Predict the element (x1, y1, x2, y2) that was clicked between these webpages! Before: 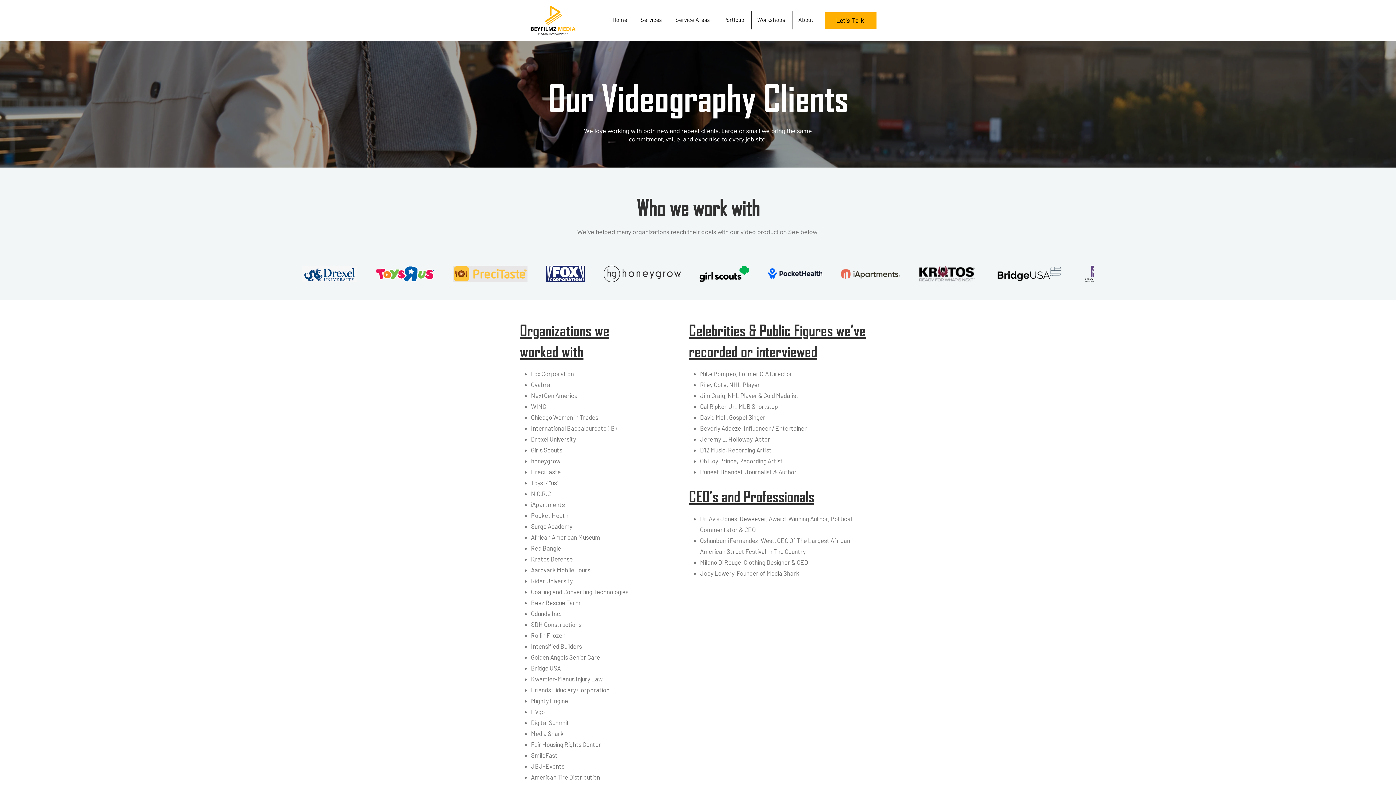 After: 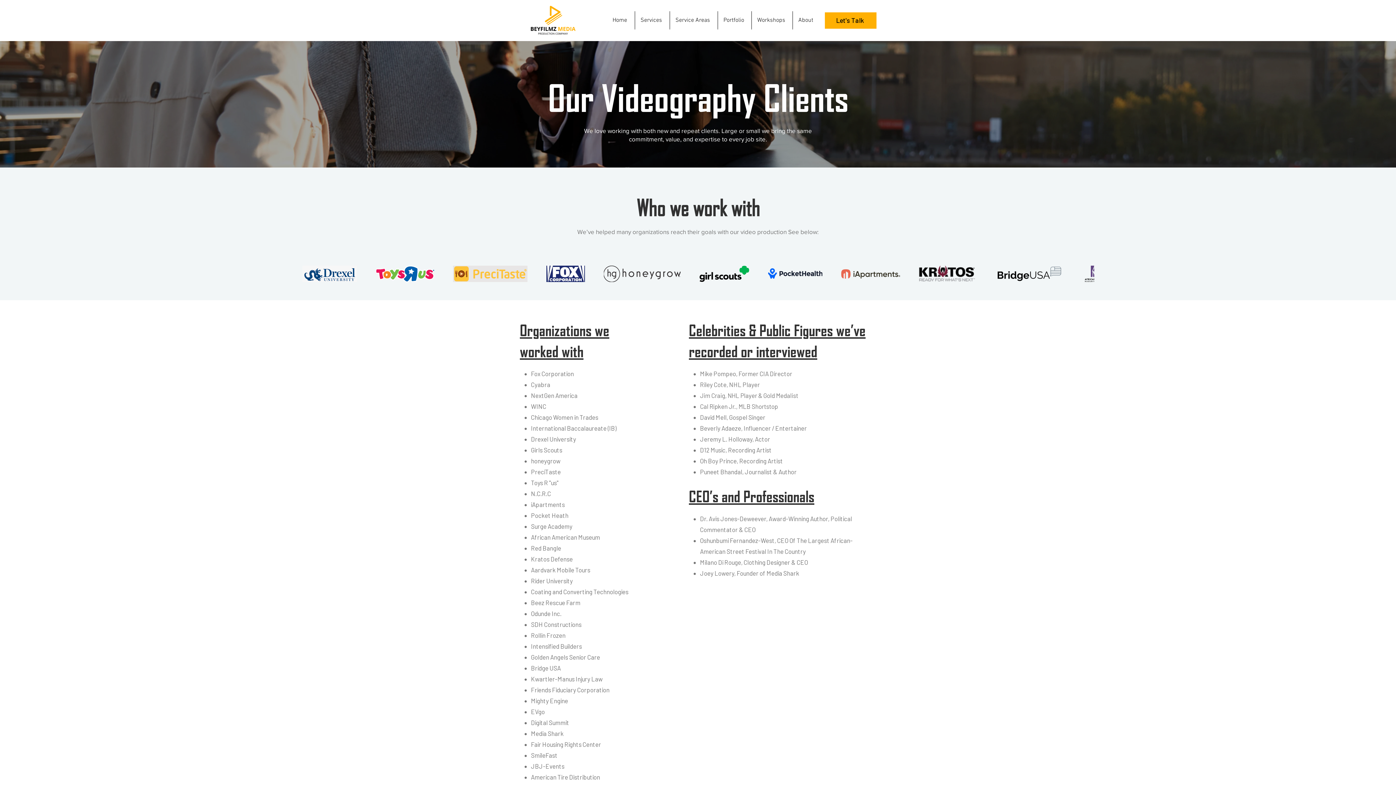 Action: bbox: (635, 11, 669, 29) label: Services